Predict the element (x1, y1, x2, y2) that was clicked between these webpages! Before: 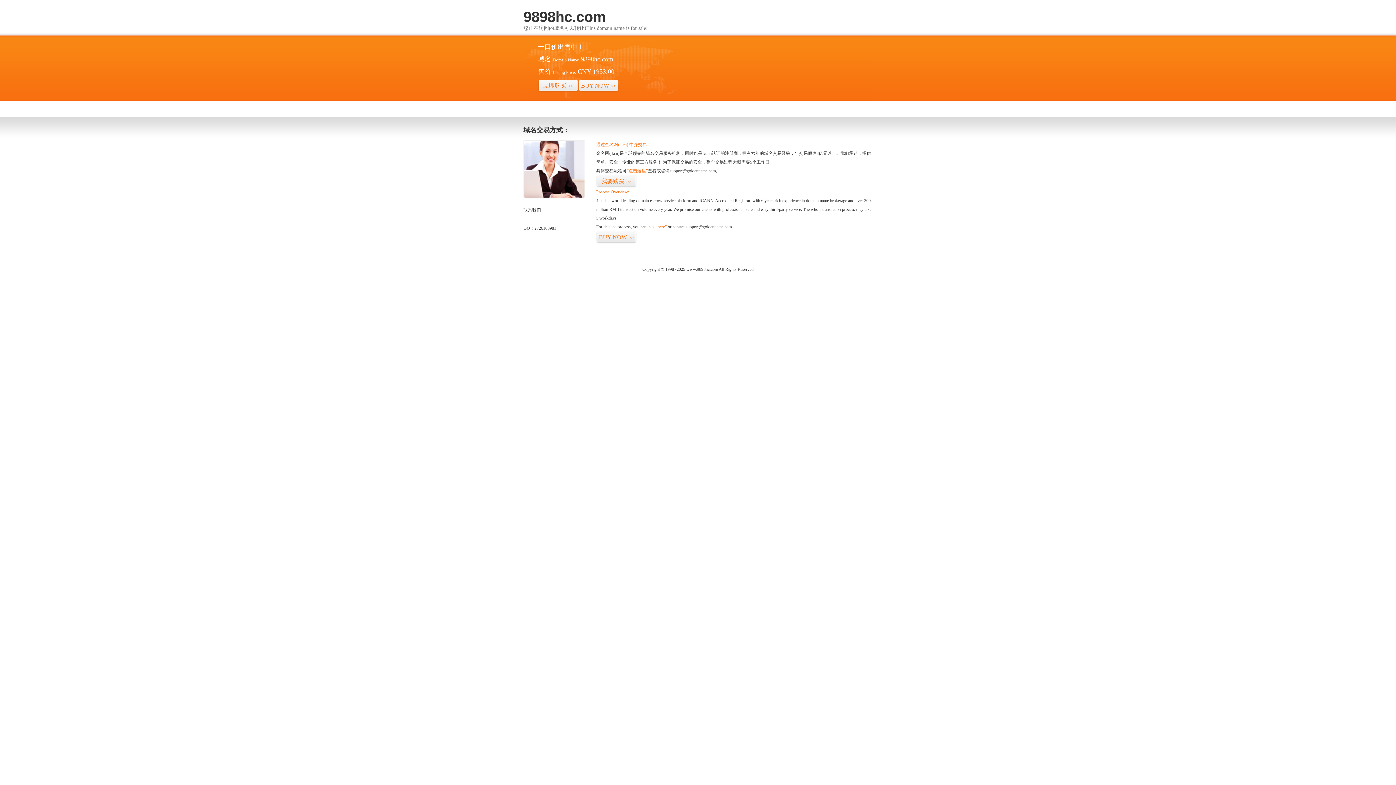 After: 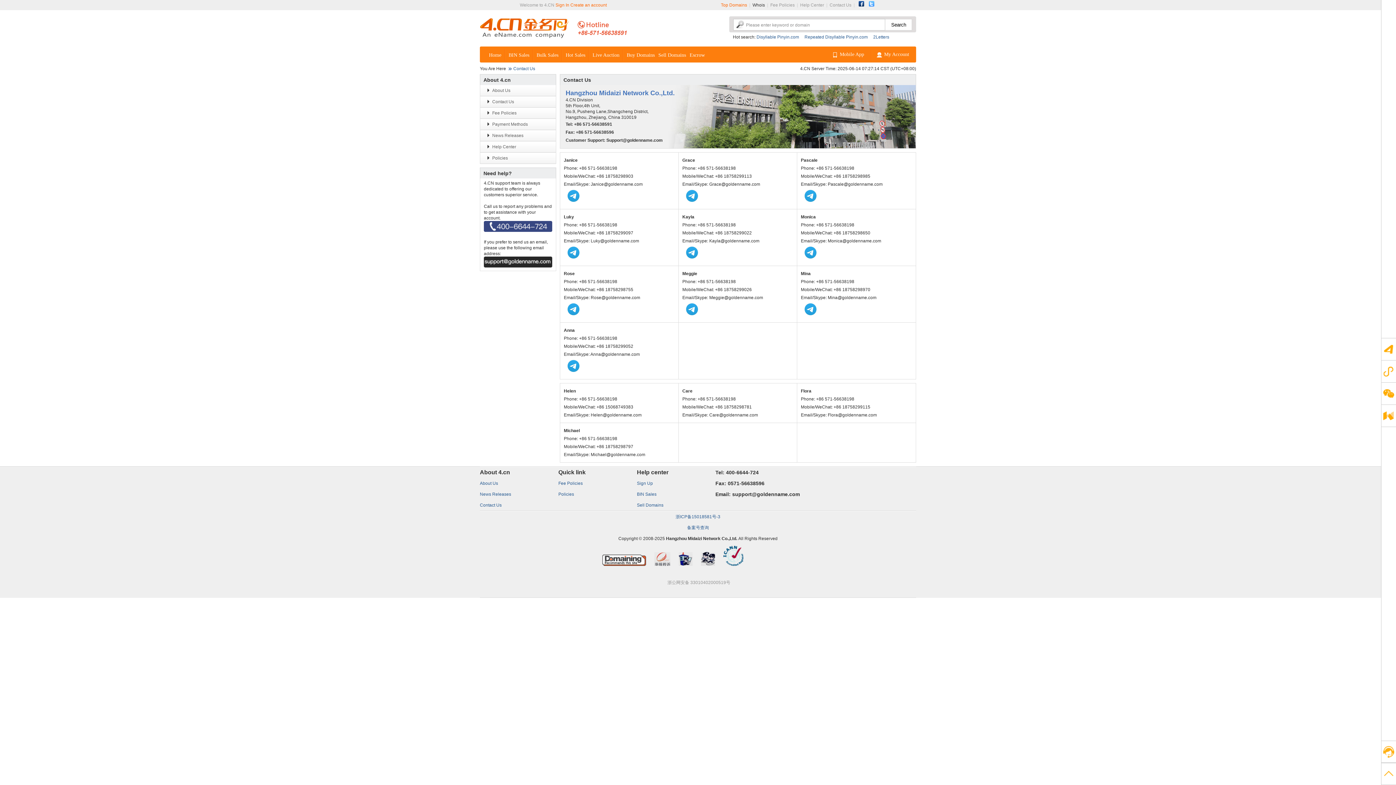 Action: bbox: (523, 194, 585, 199)